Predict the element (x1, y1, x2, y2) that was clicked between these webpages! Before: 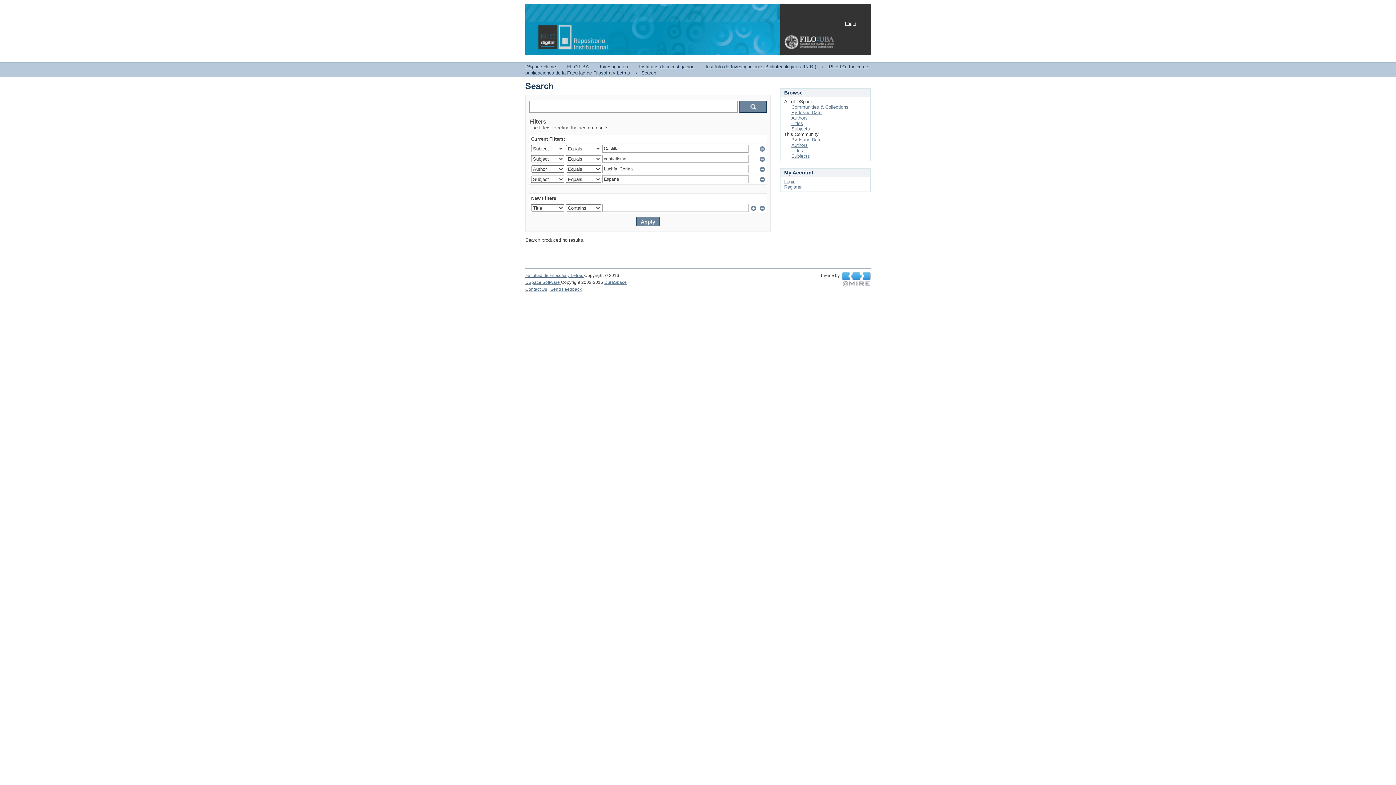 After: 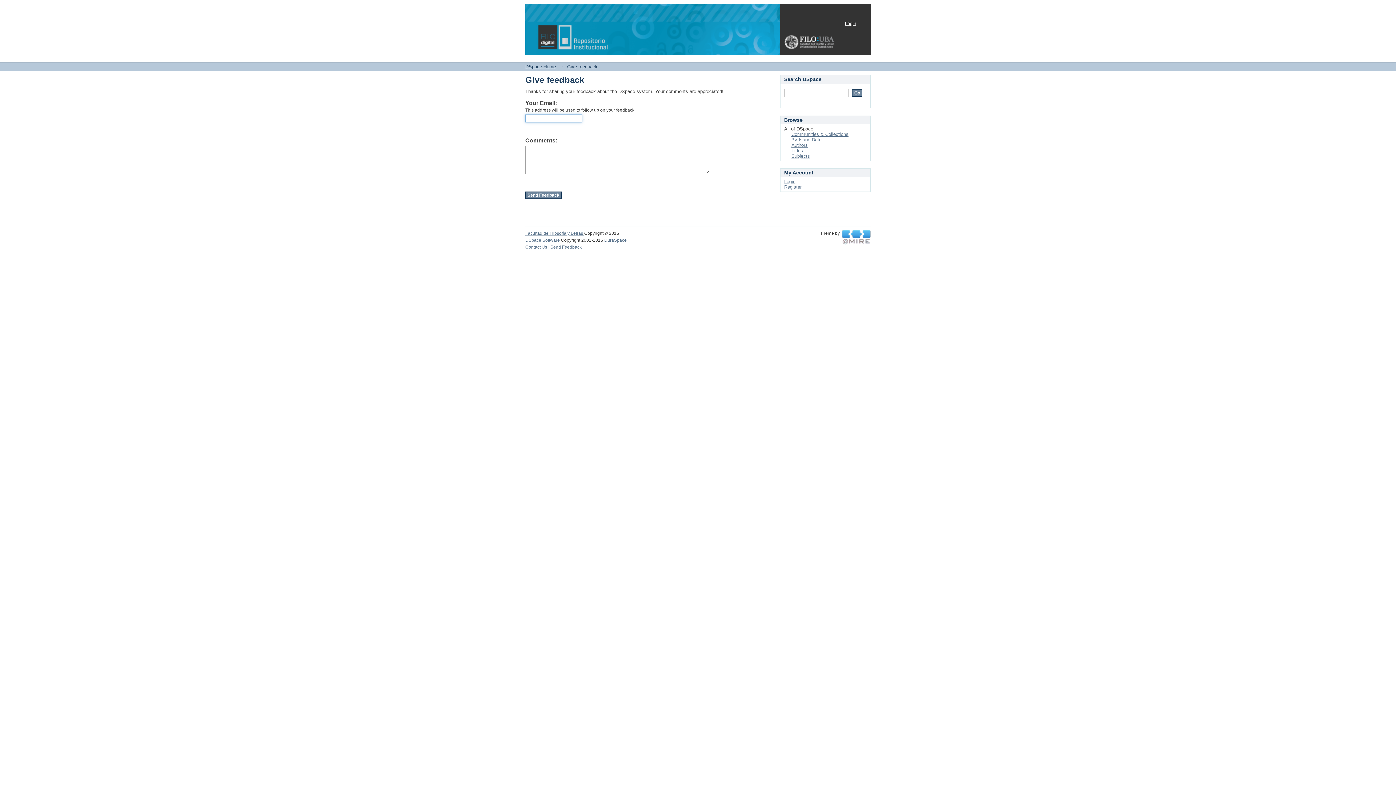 Action: bbox: (550, 286, 581, 292) label: Send Feedback